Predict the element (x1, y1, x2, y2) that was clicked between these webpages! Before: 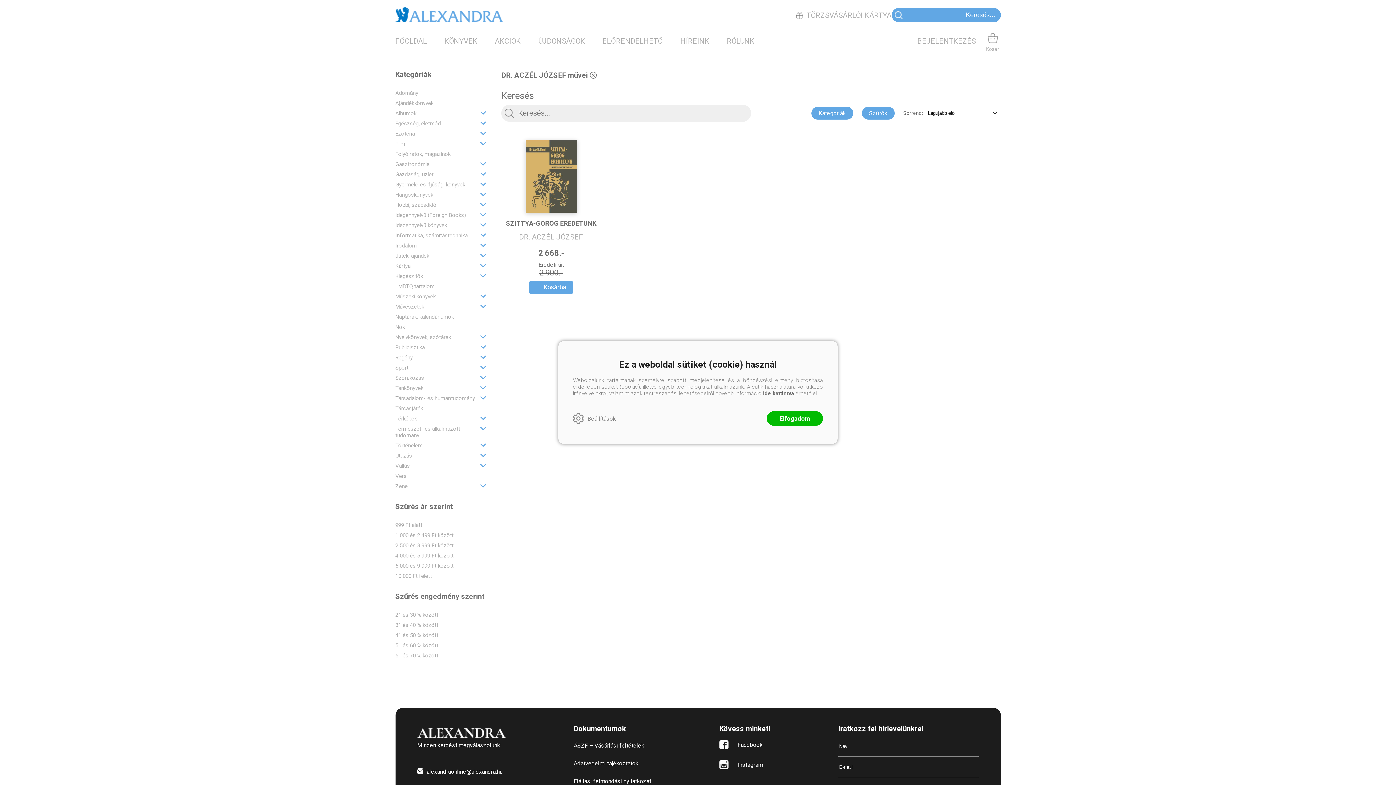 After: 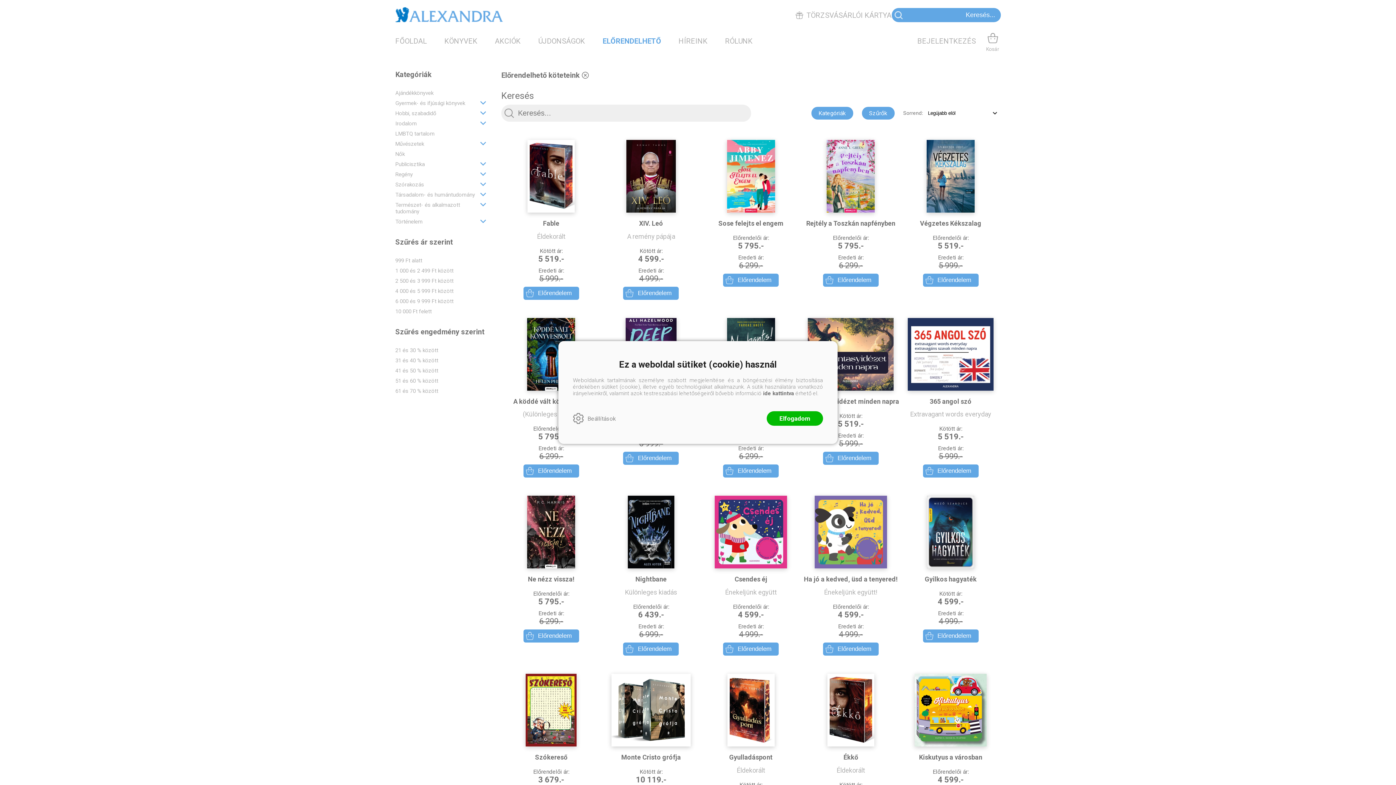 Action: label: ELŐRENDELHETŐ bbox: (602, 36, 663, 45)